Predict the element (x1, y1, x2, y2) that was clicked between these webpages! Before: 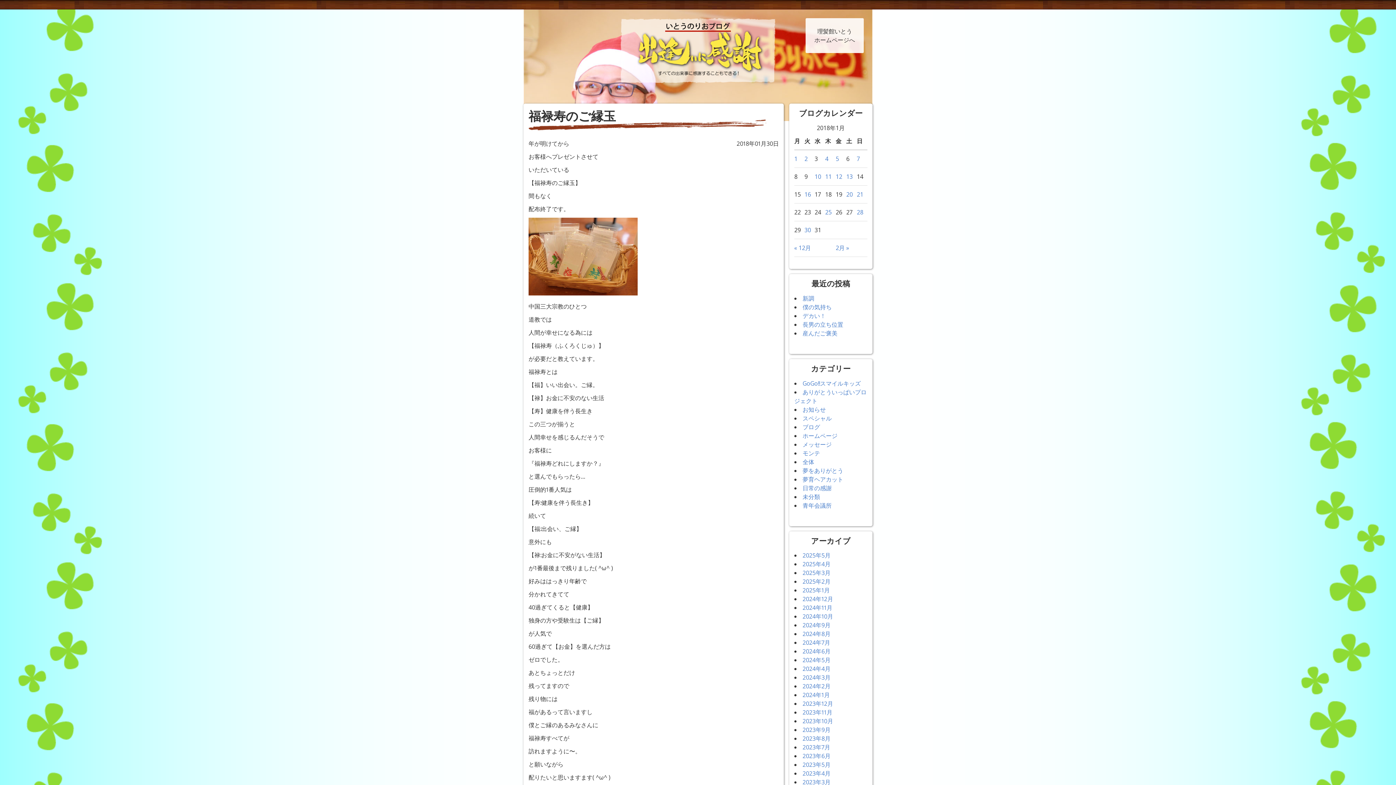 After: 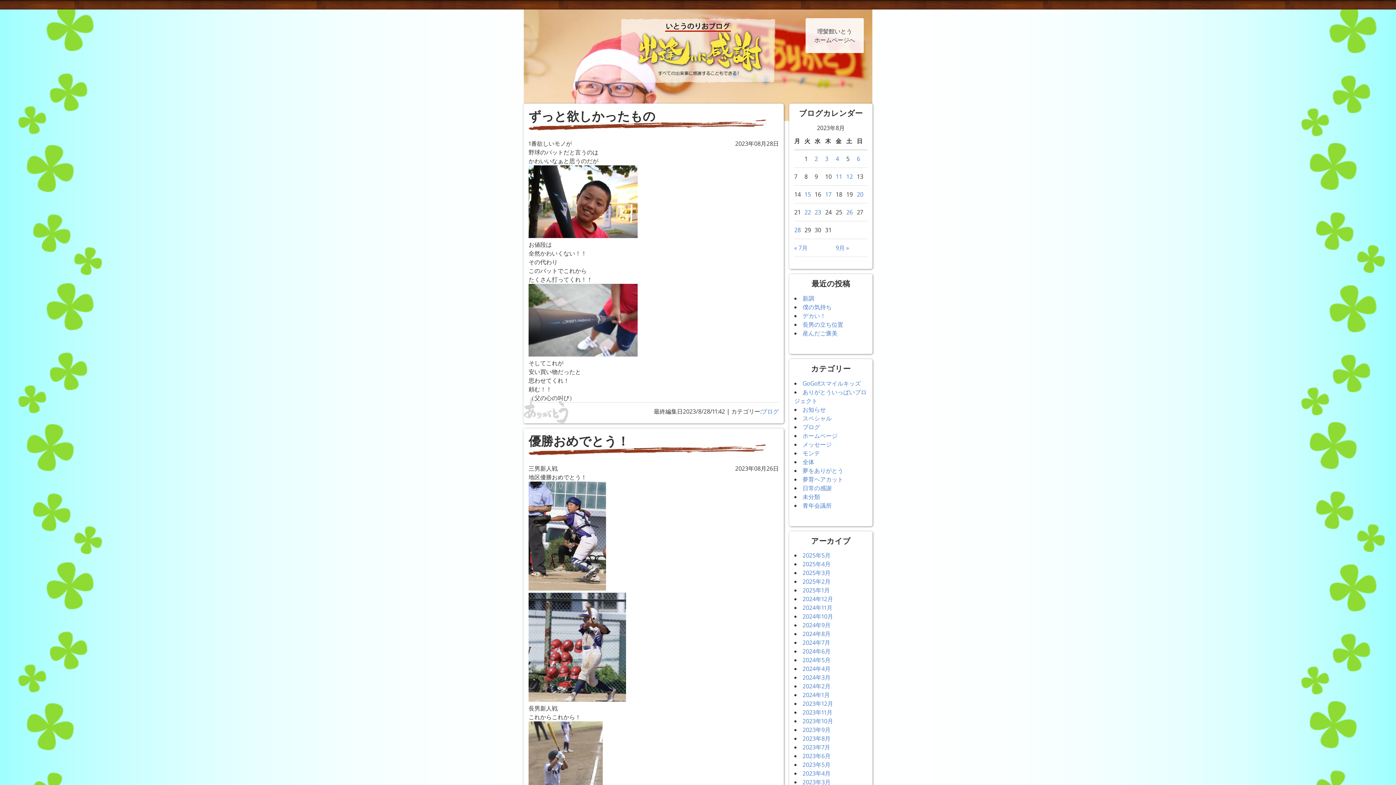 Action: label: 2023年8月 bbox: (802, 735, 830, 743)